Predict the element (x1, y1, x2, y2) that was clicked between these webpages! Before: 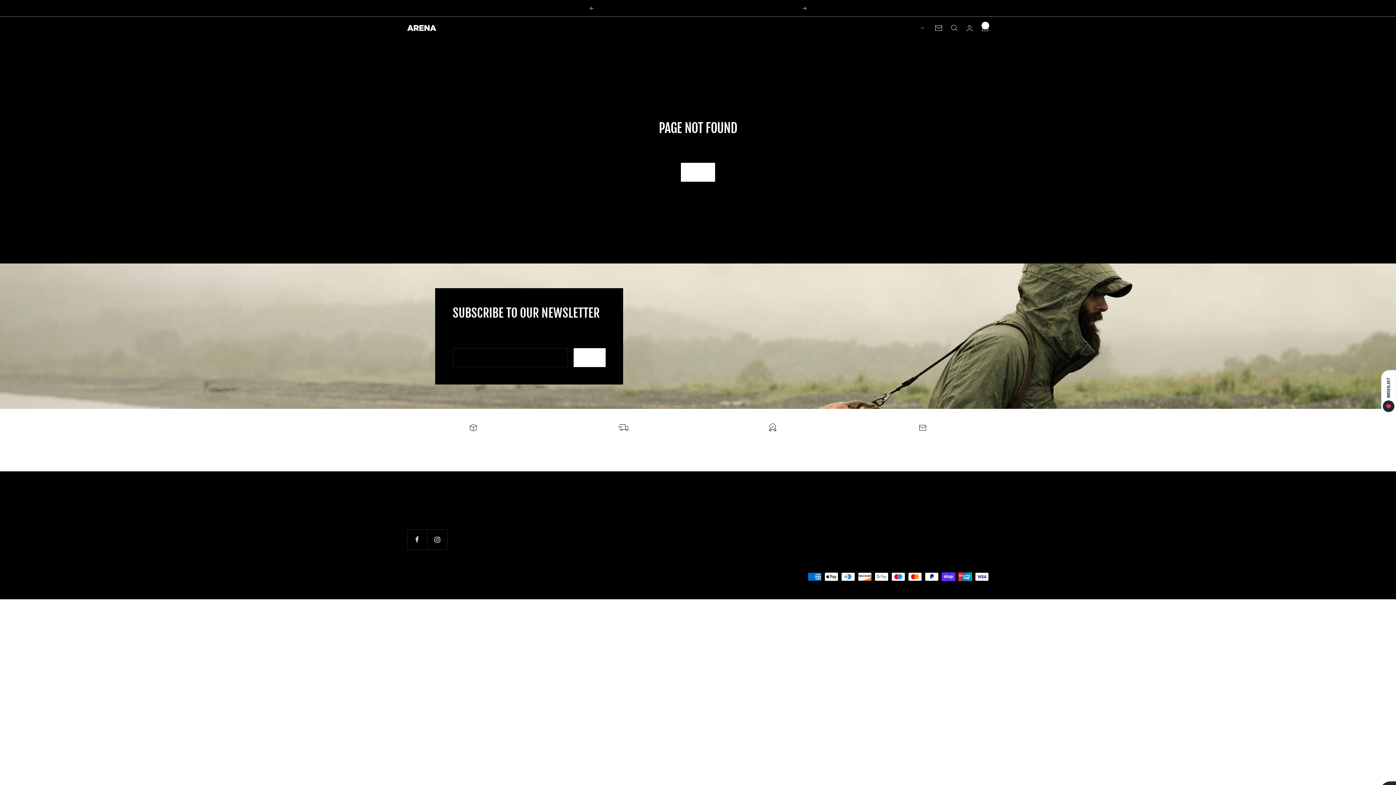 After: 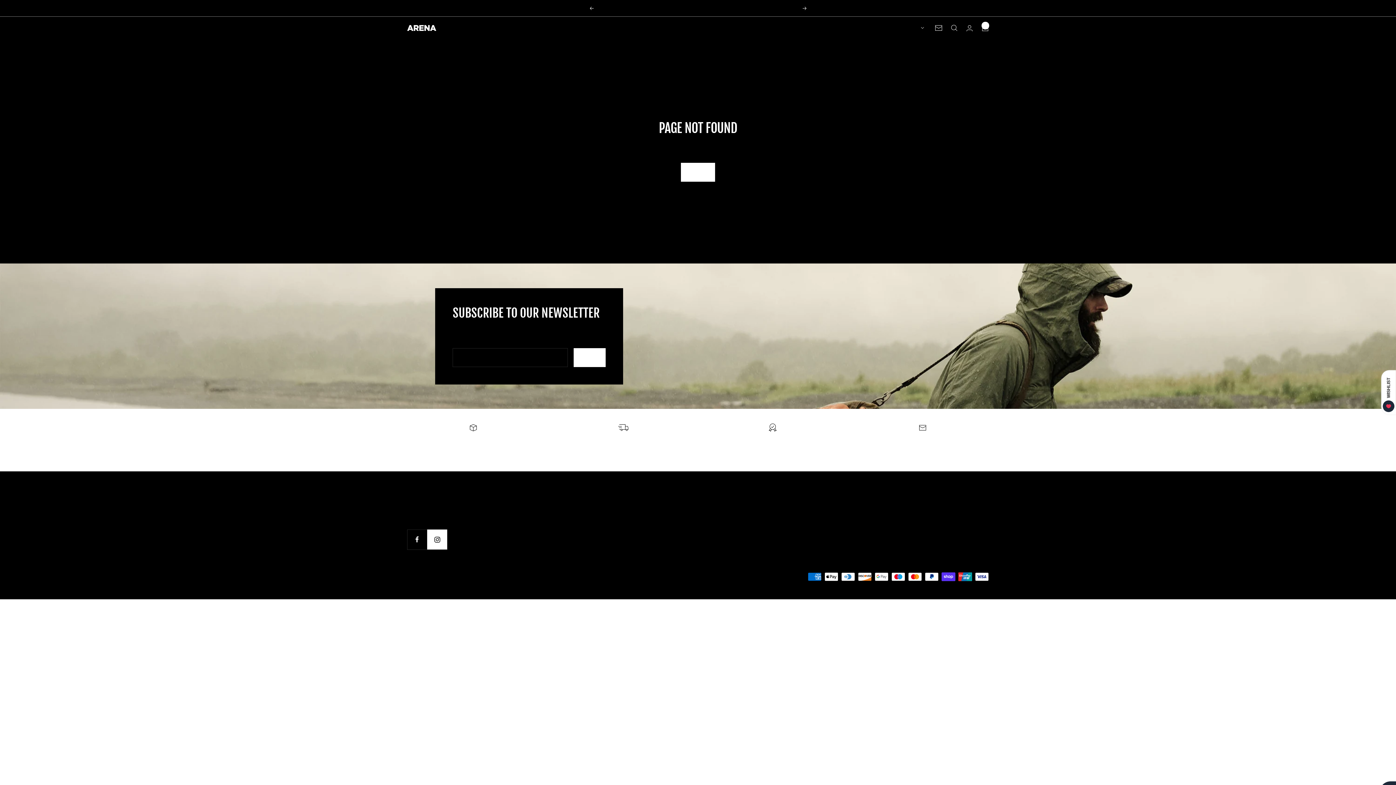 Action: label: Follow us on Instagram bbox: (427, 529, 447, 549)